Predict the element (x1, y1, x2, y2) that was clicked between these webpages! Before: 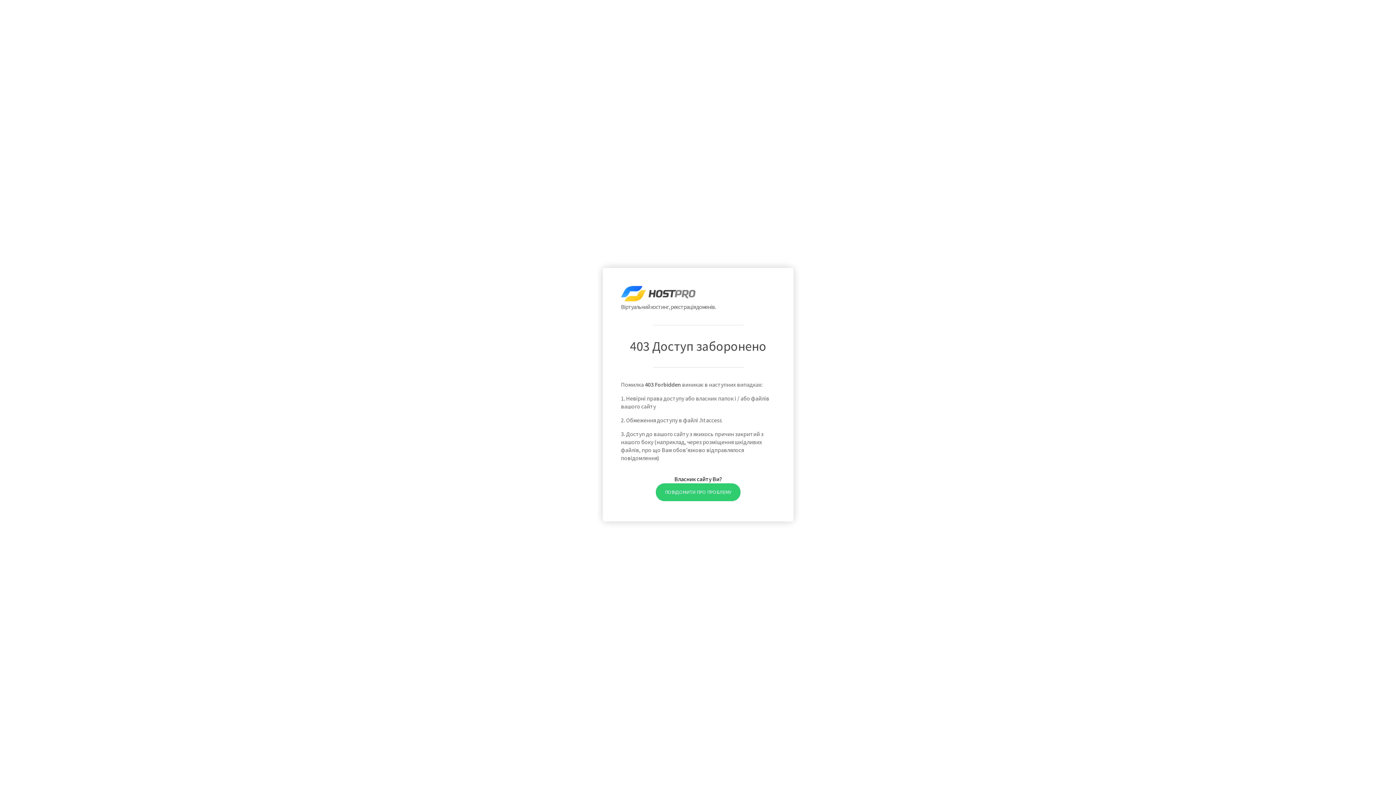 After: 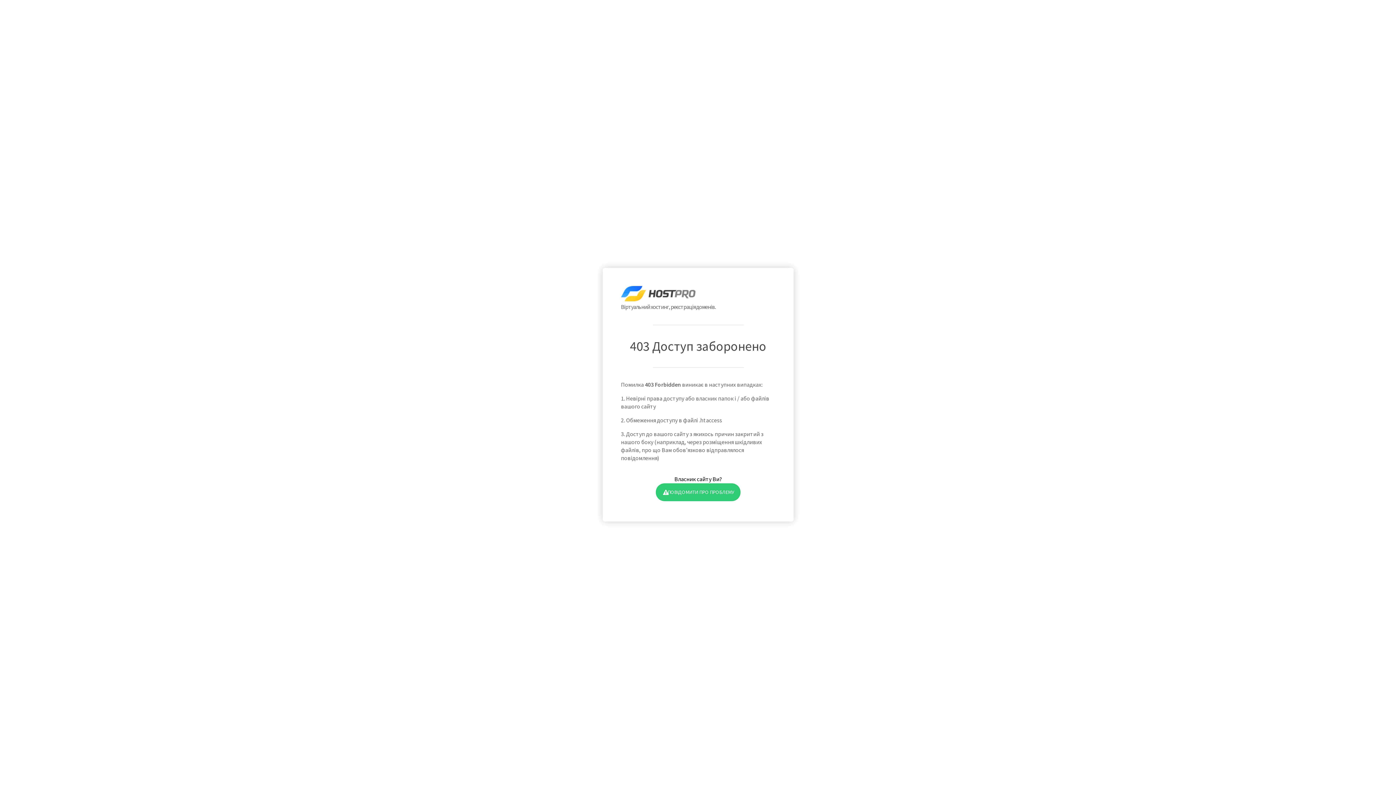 Action: label: ПОВІДОМИТИ ПРО ПРОБЛЕМУ bbox: (655, 483, 740, 501)